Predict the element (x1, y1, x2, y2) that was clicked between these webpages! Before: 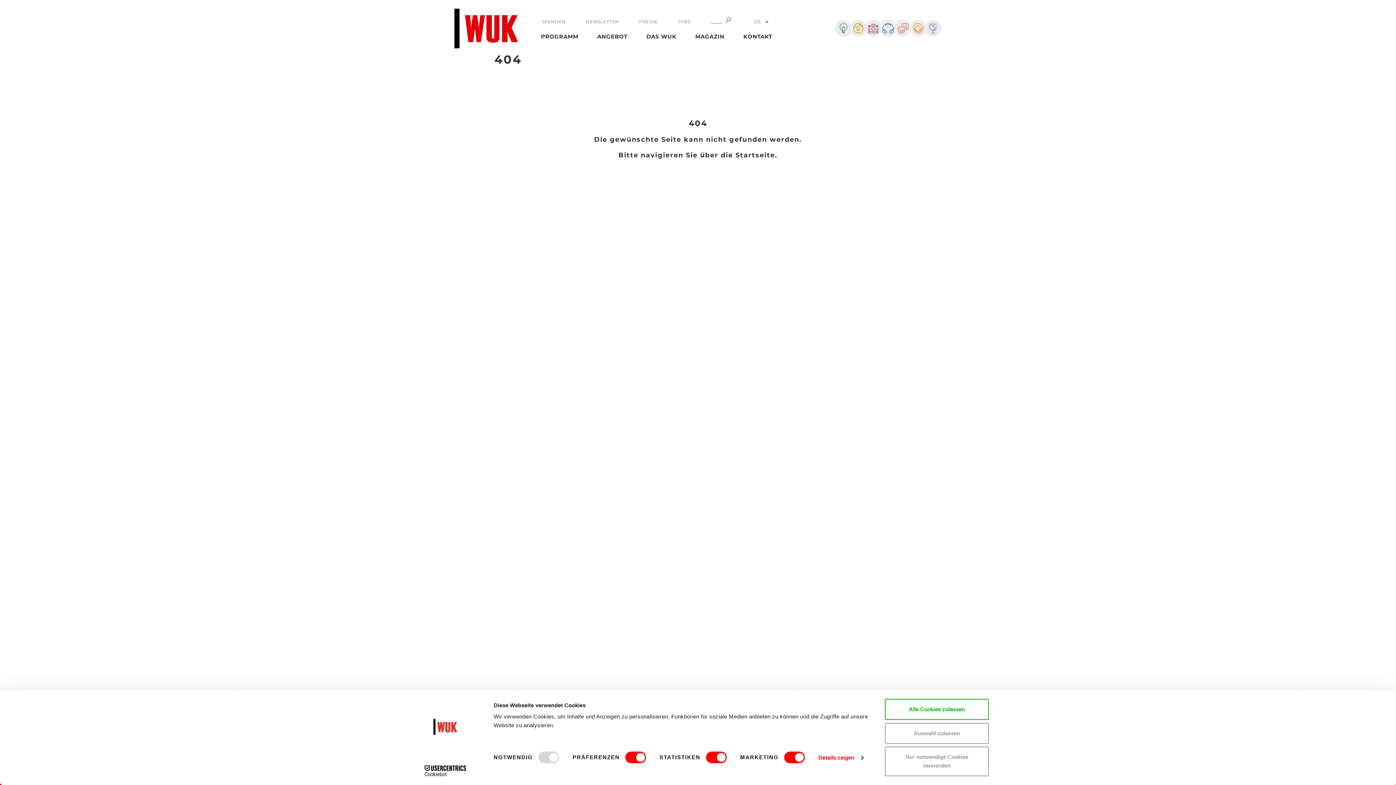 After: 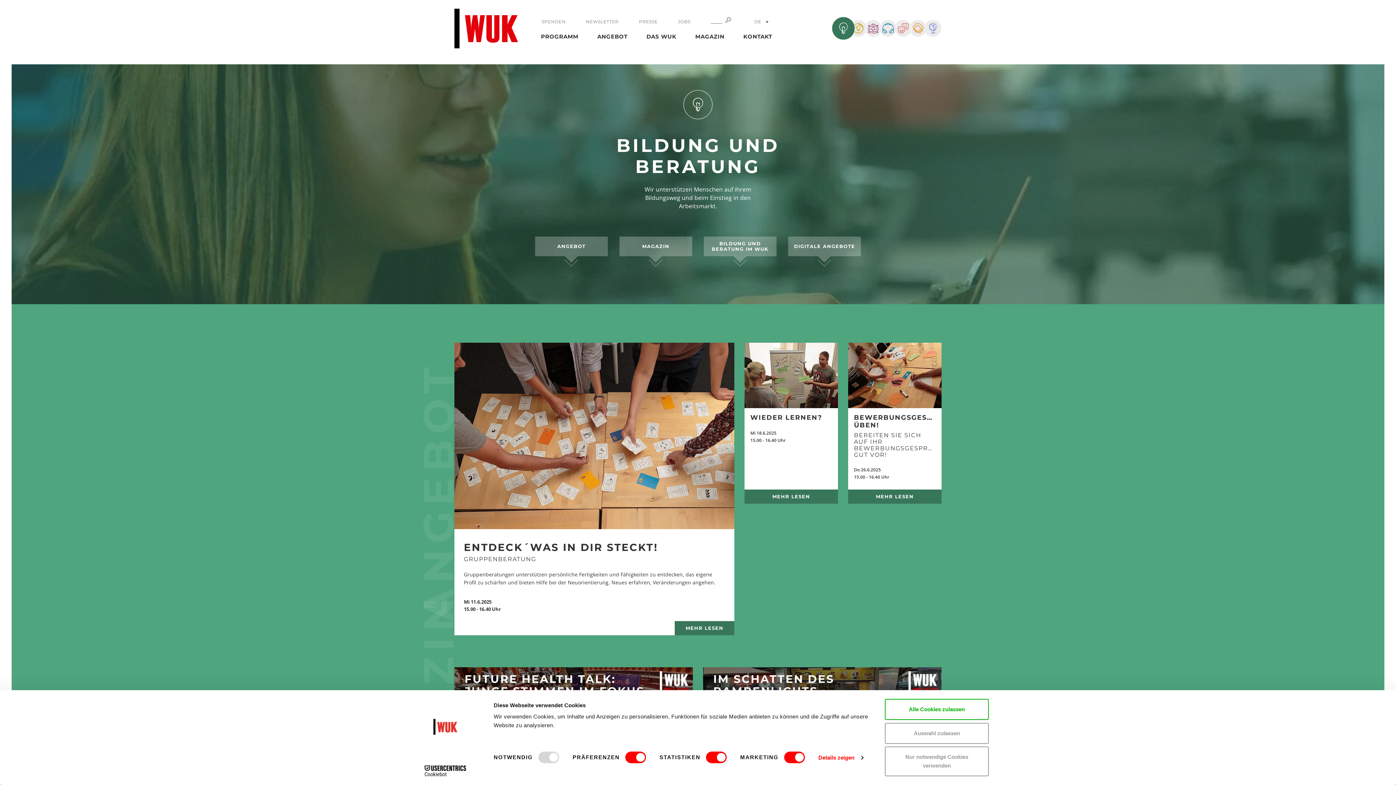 Action: bbox: (834, 19, 852, 37)